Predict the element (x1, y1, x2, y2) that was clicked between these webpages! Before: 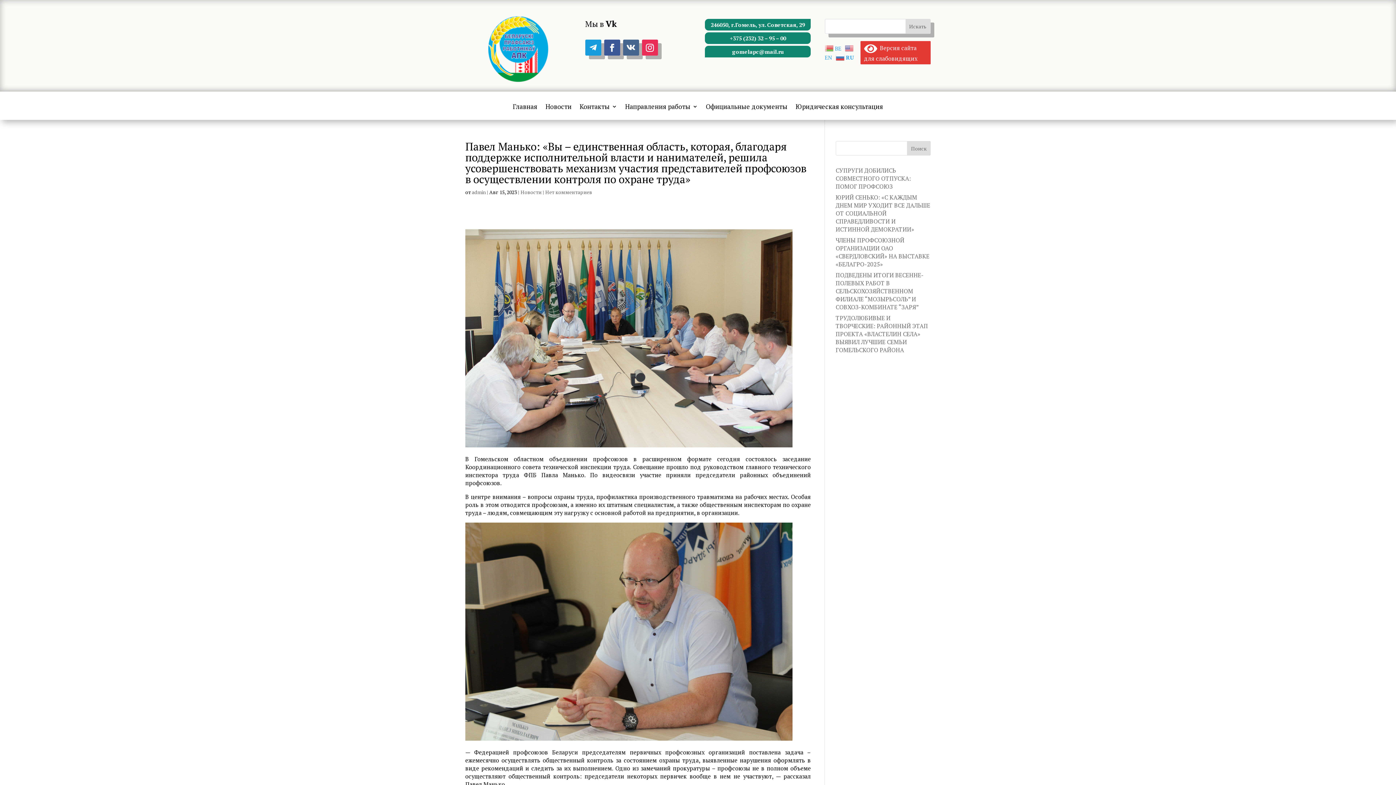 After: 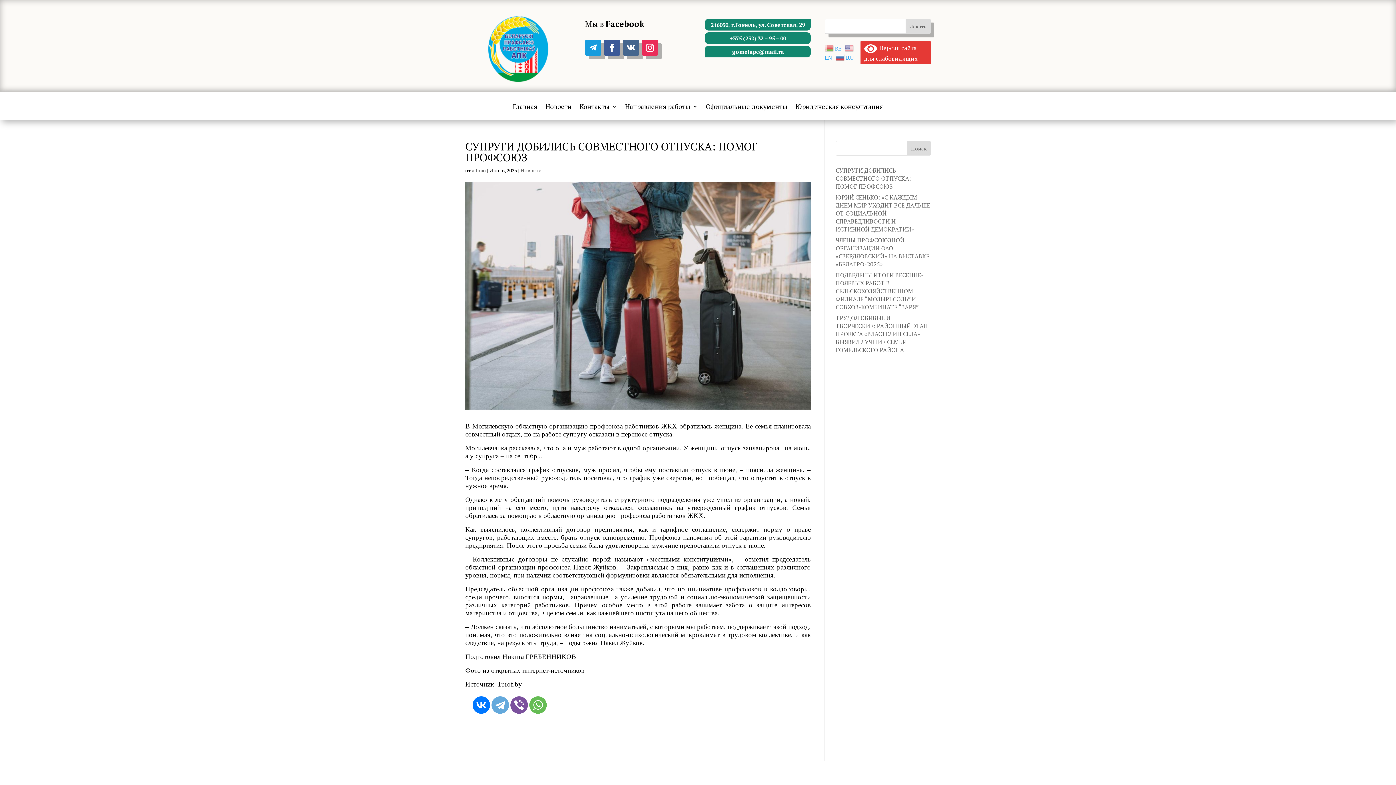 Action: label: СУПРУГИ ДОБИЛИСЬ СОВМЕСТНОГО ОТПУСКА: ПОМОГ ПРОФСОЮЗ bbox: (835, 166, 911, 190)